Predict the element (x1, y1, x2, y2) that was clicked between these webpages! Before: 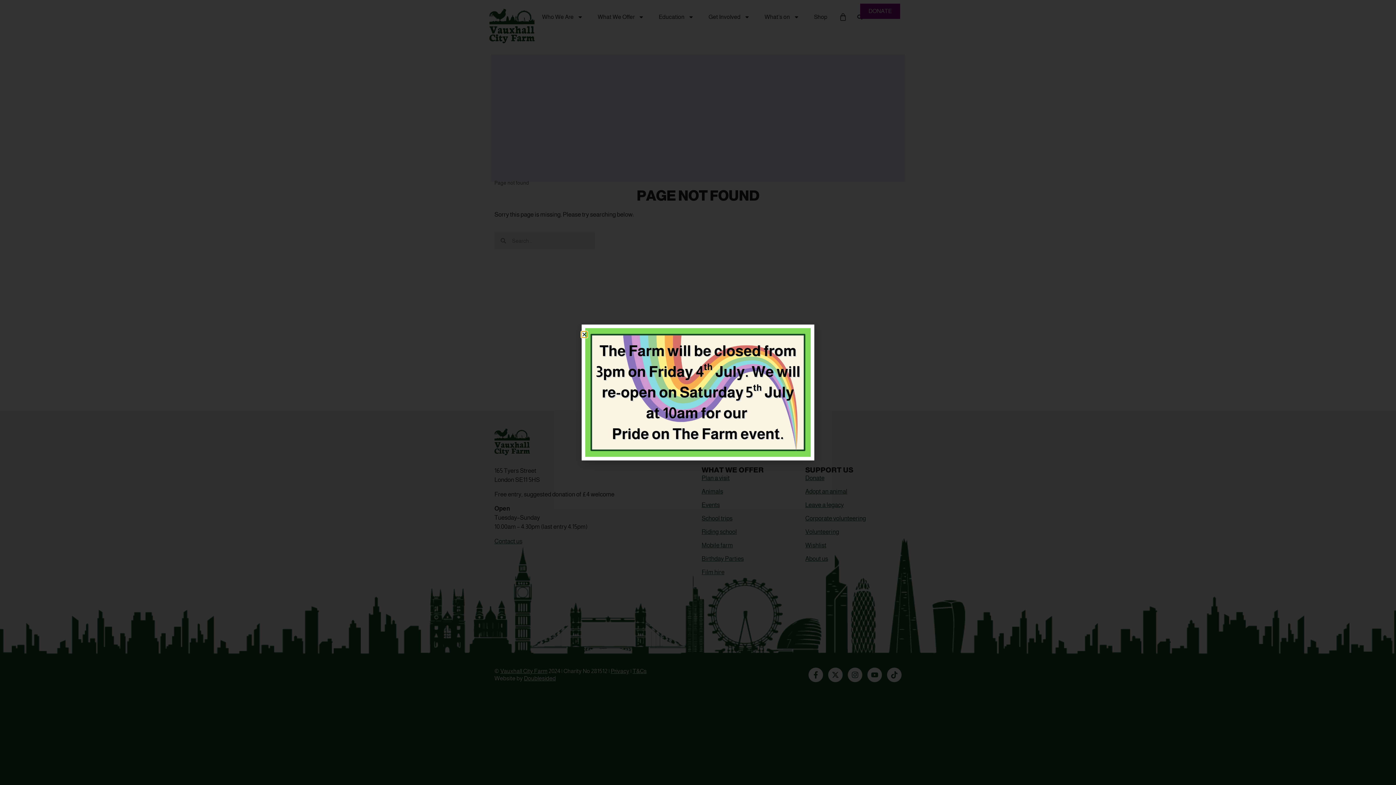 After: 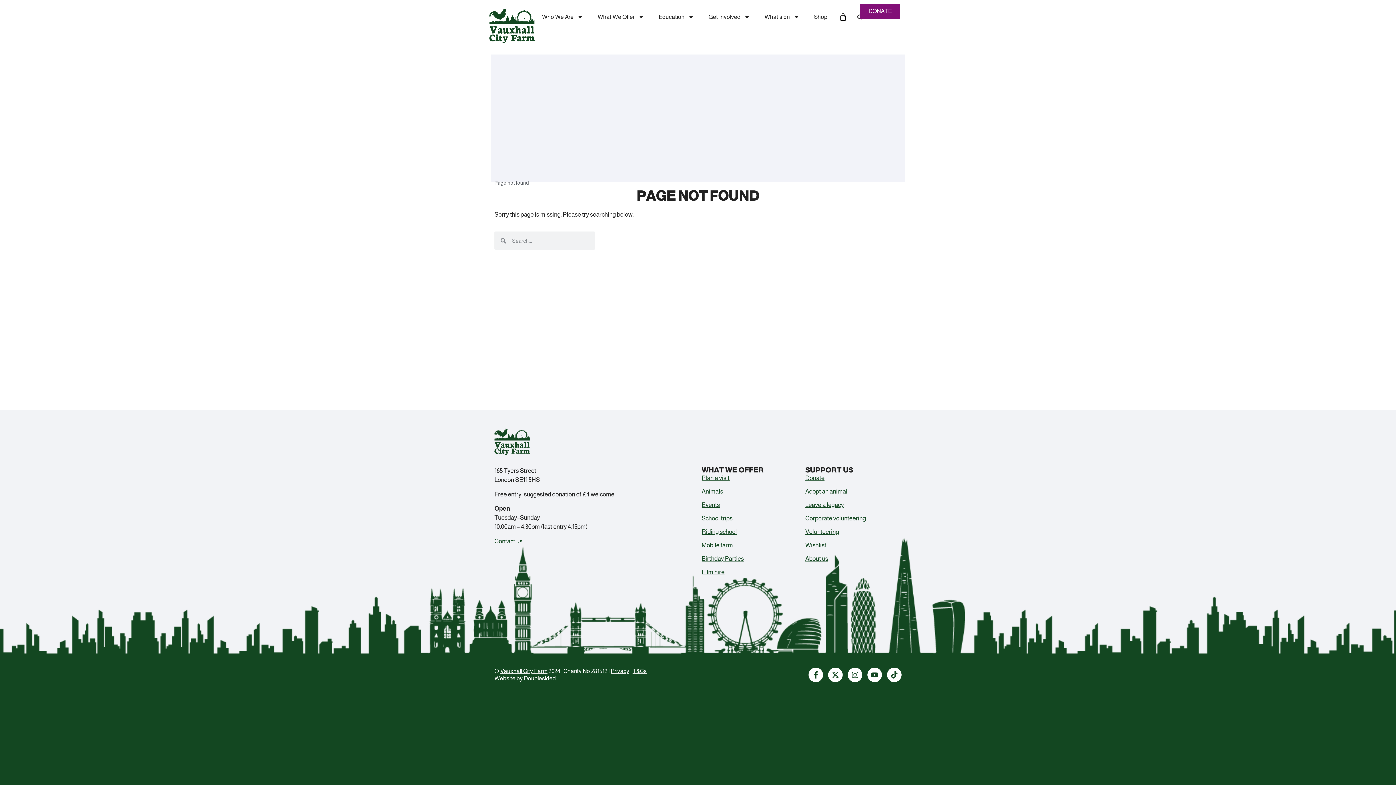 Action: bbox: (581, 331, 587, 337) label: Close